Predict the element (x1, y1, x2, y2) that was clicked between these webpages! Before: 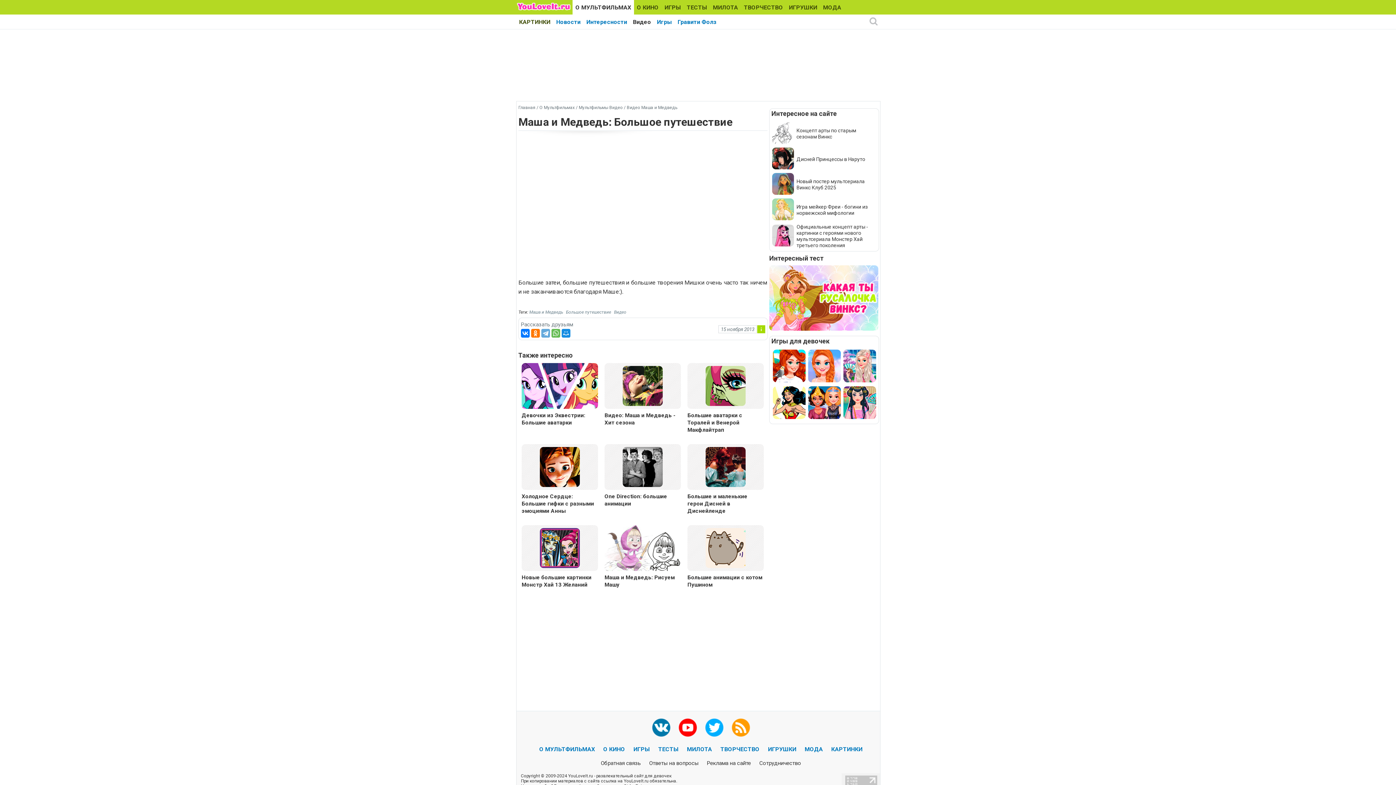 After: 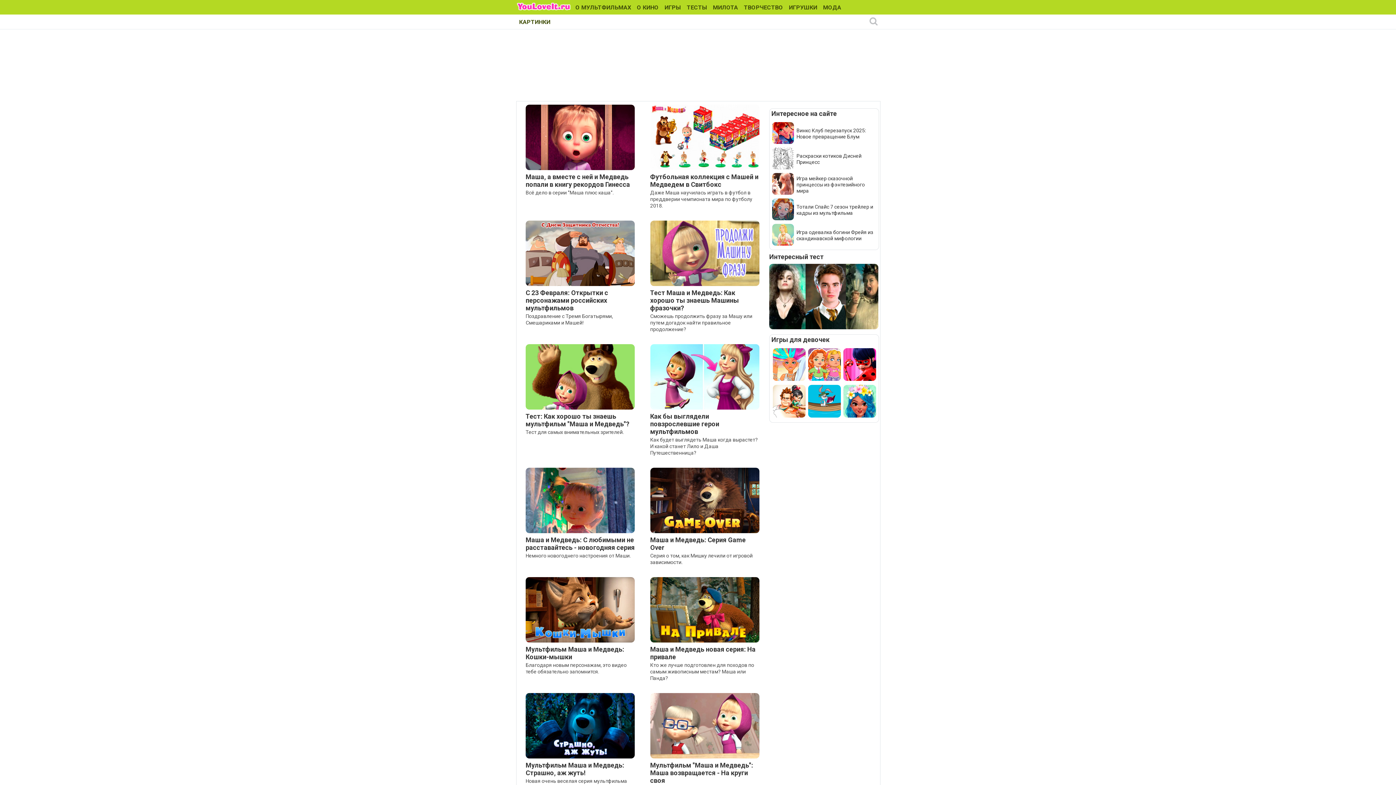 Action: bbox: (529, 309, 563, 314) label: Маша и Медведь